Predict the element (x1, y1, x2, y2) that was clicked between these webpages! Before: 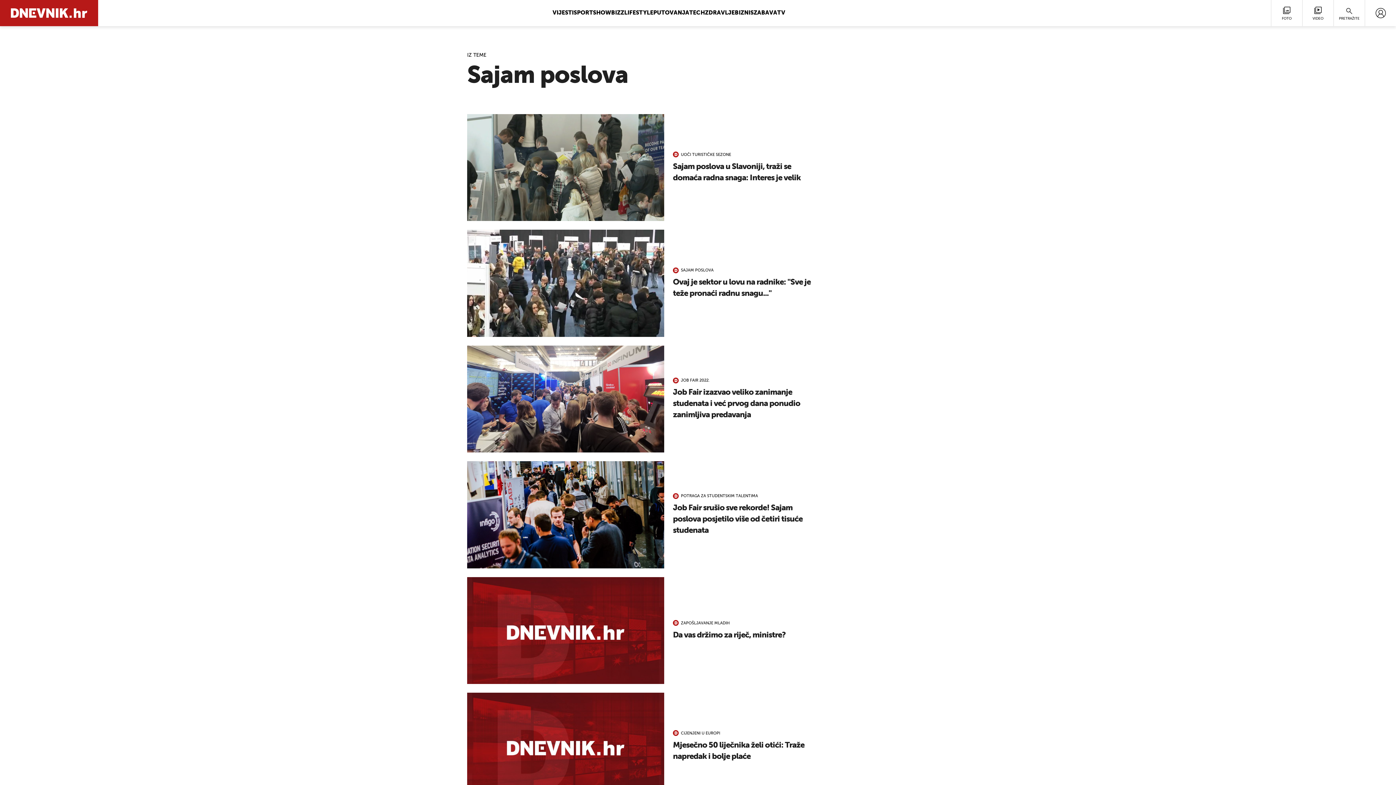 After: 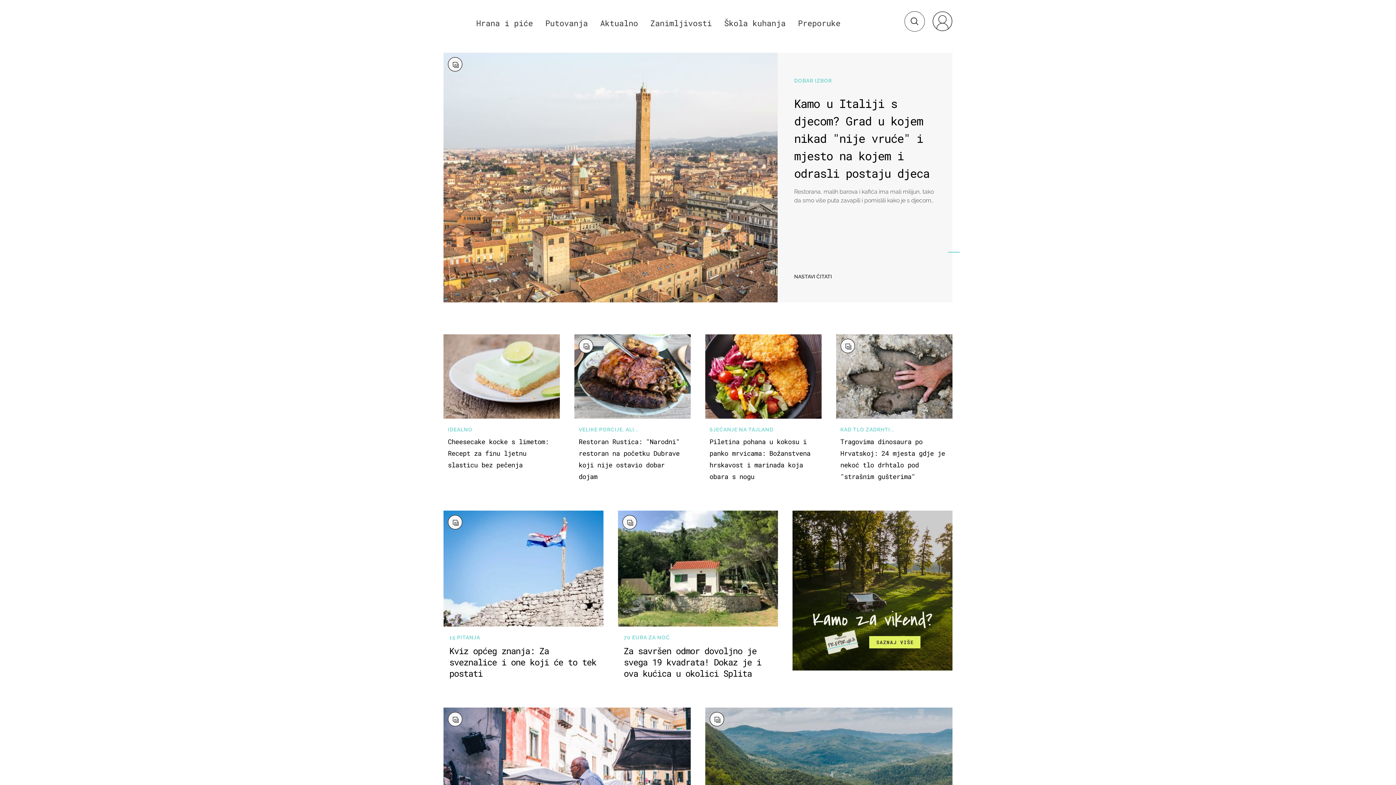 Action: bbox: (653, 10, 689, 16) label: PUTOVANJA